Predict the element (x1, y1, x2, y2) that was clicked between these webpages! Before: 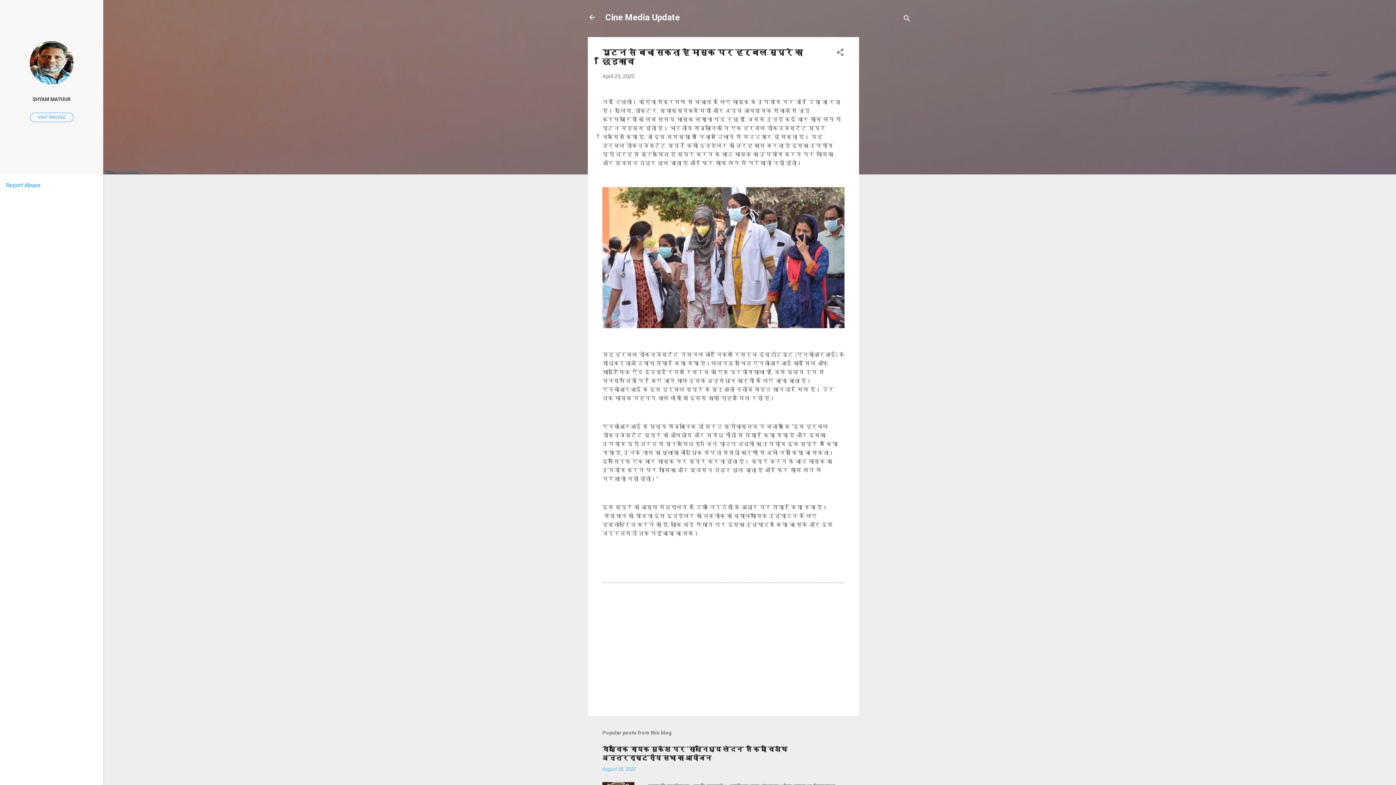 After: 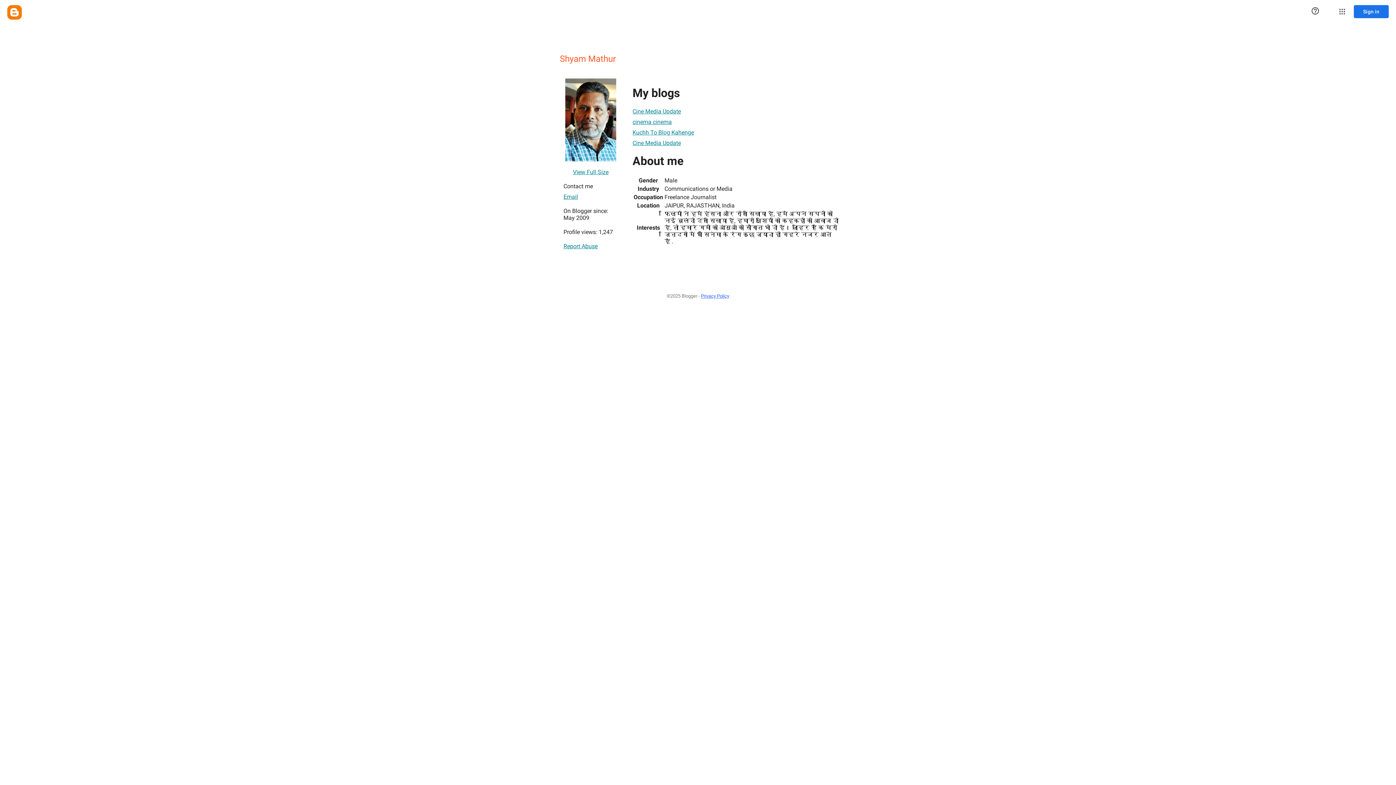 Action: label: VISIT PROFILE bbox: (30, 112, 73, 122)